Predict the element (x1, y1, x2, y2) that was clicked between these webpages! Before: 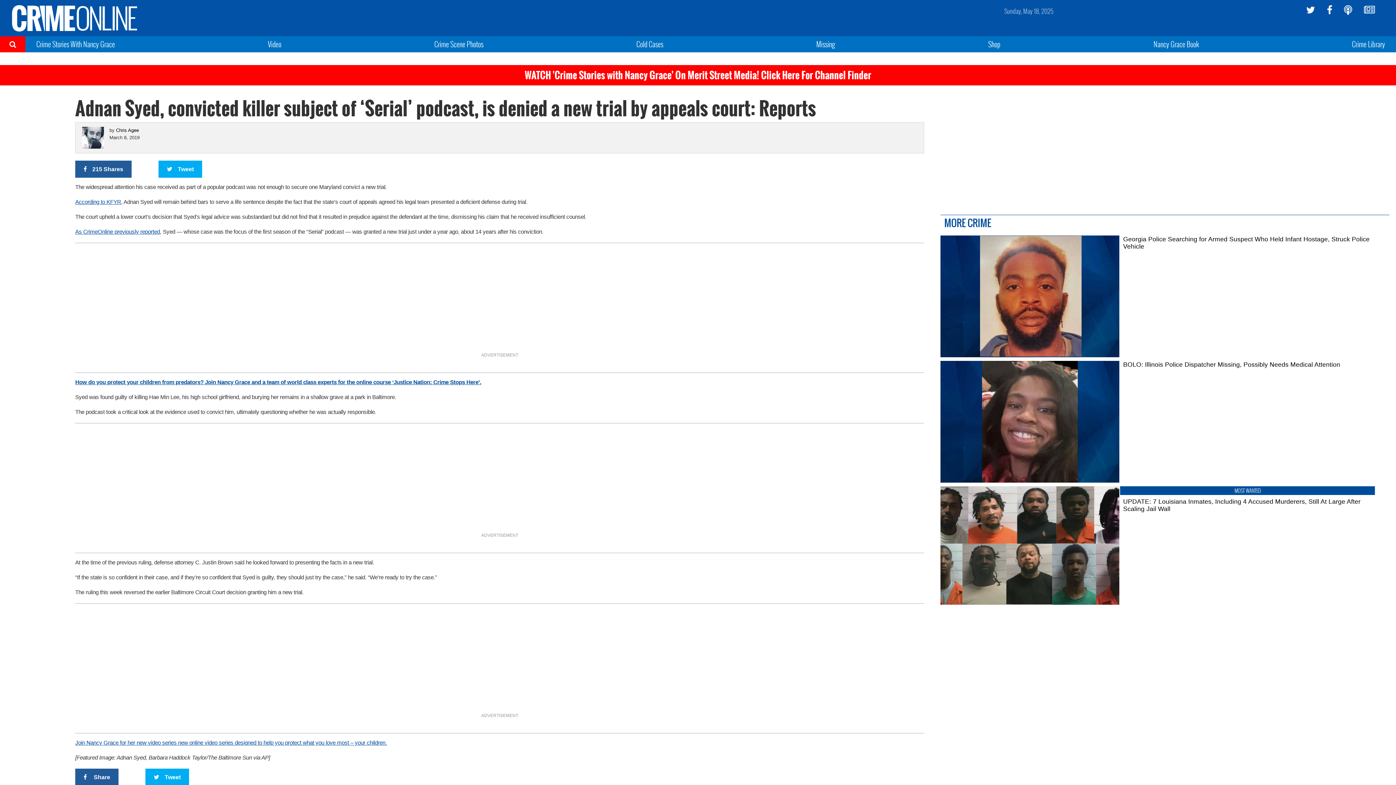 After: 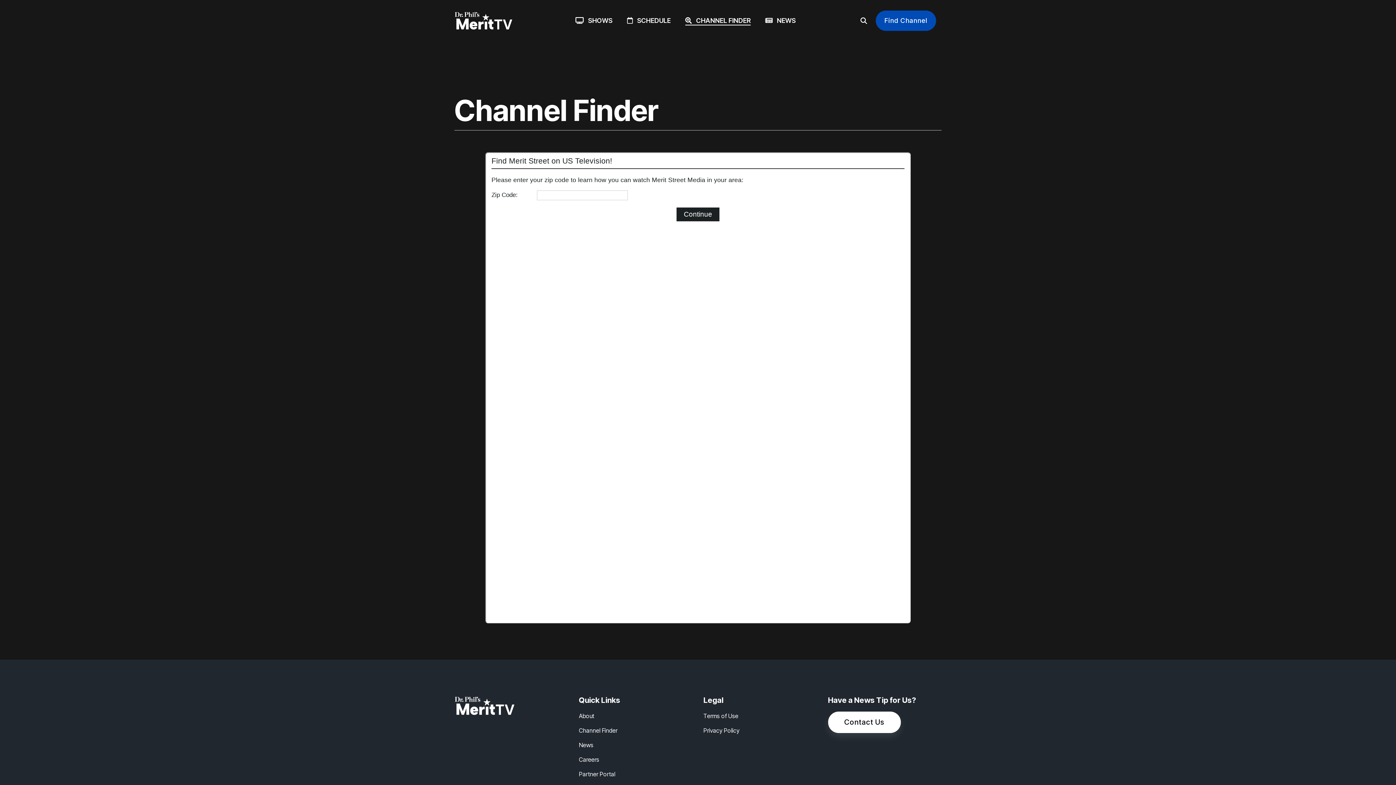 Action: bbox: (524, 68, 871, 82) label: WATCH 'Crime Stories with Nancy Grace' On Merit Street Media! Click Here For Channel Finder